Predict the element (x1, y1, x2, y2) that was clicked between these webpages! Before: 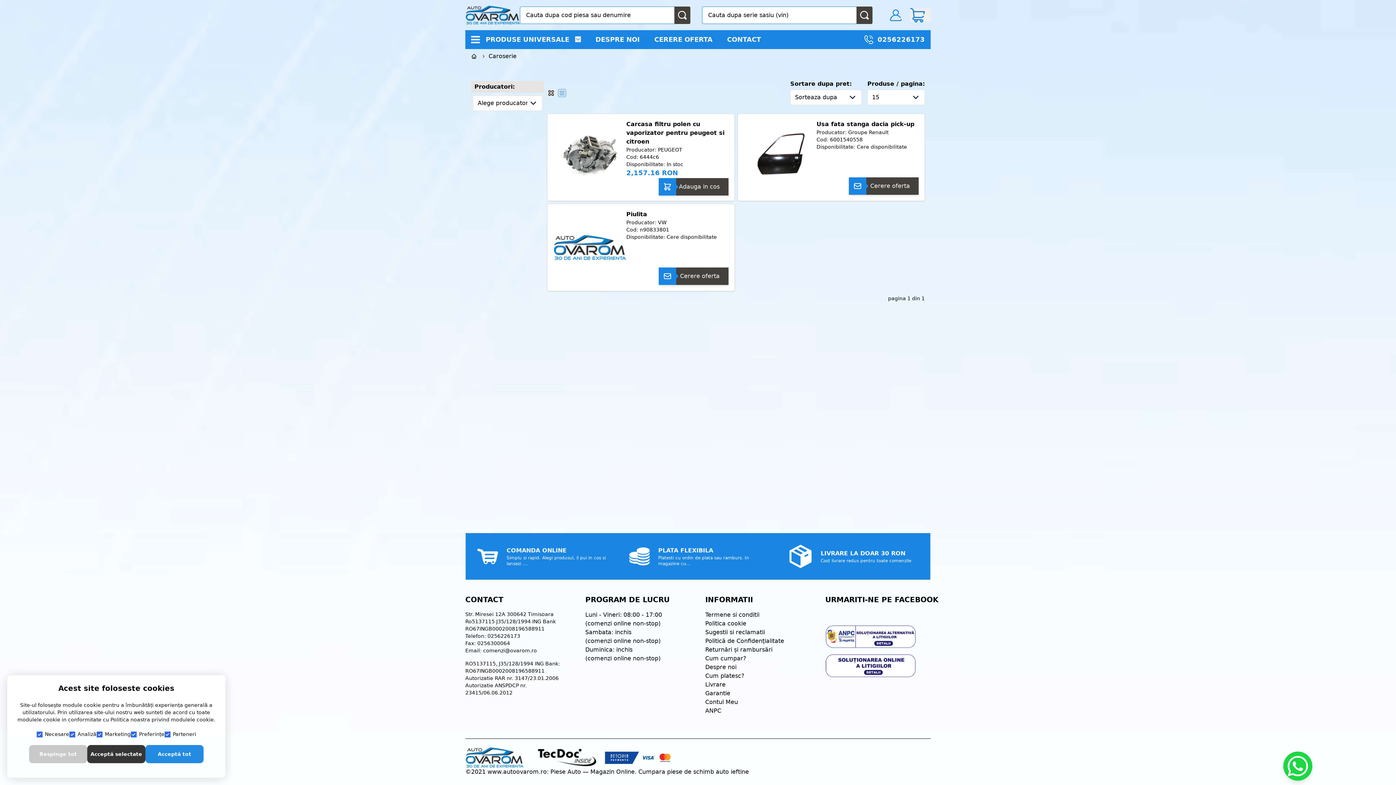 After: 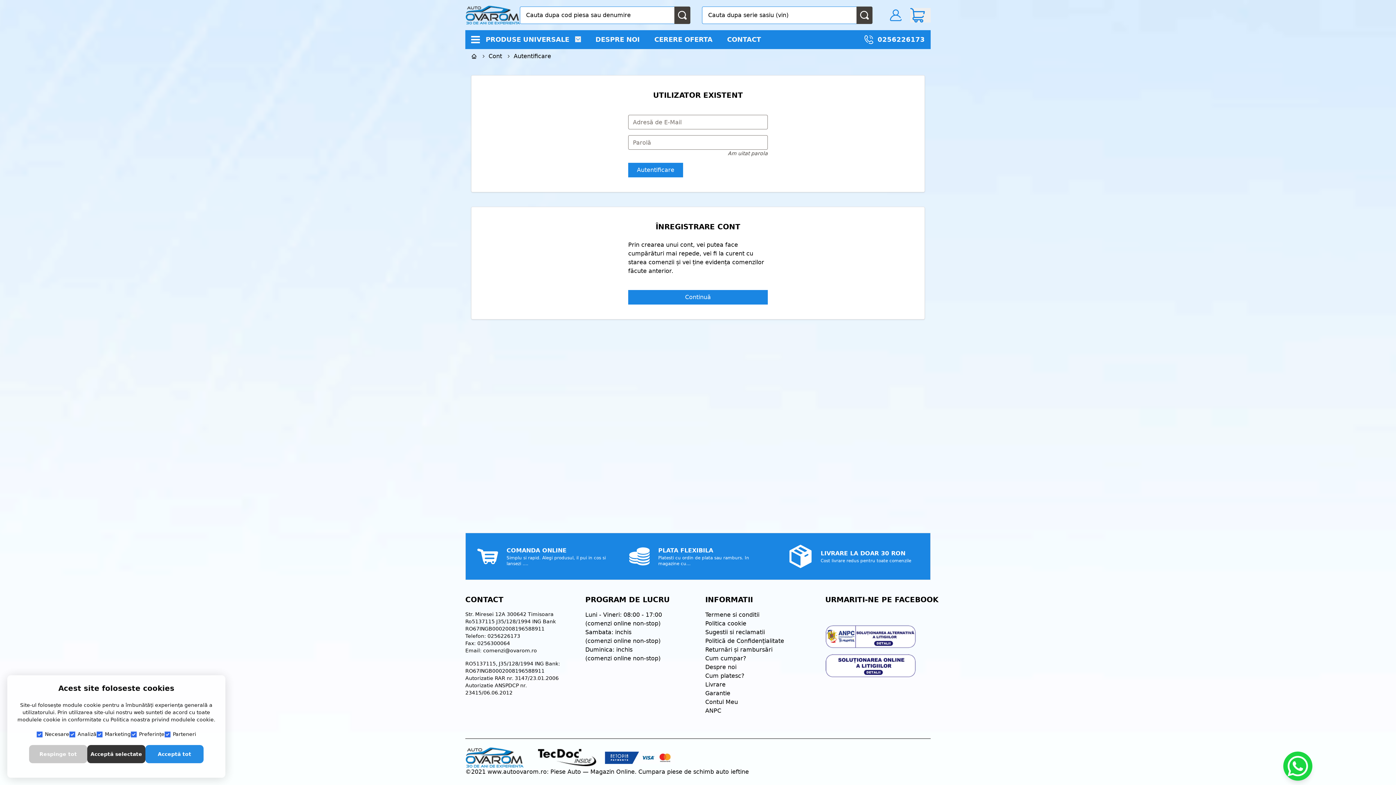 Action: bbox: (705, 699, 738, 705) label: Contul Meu